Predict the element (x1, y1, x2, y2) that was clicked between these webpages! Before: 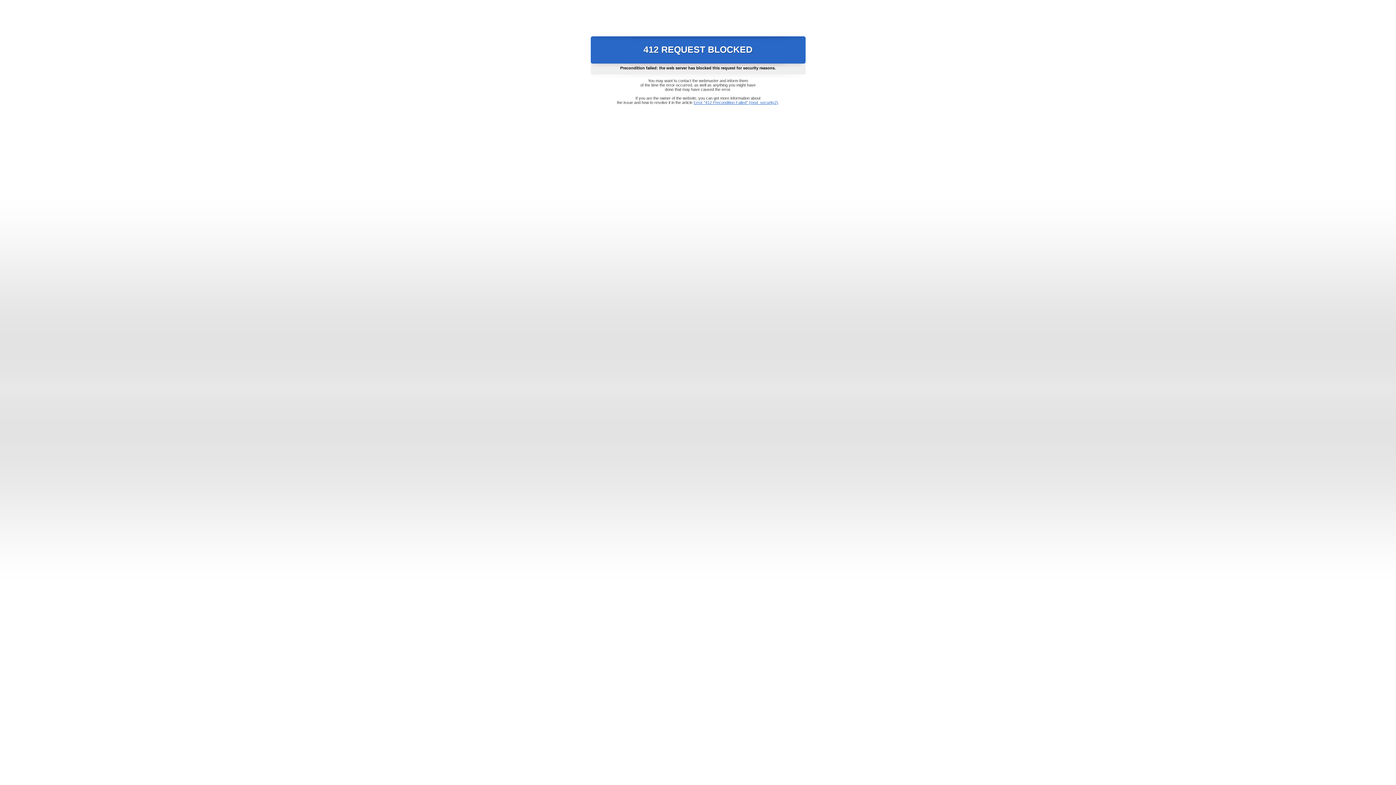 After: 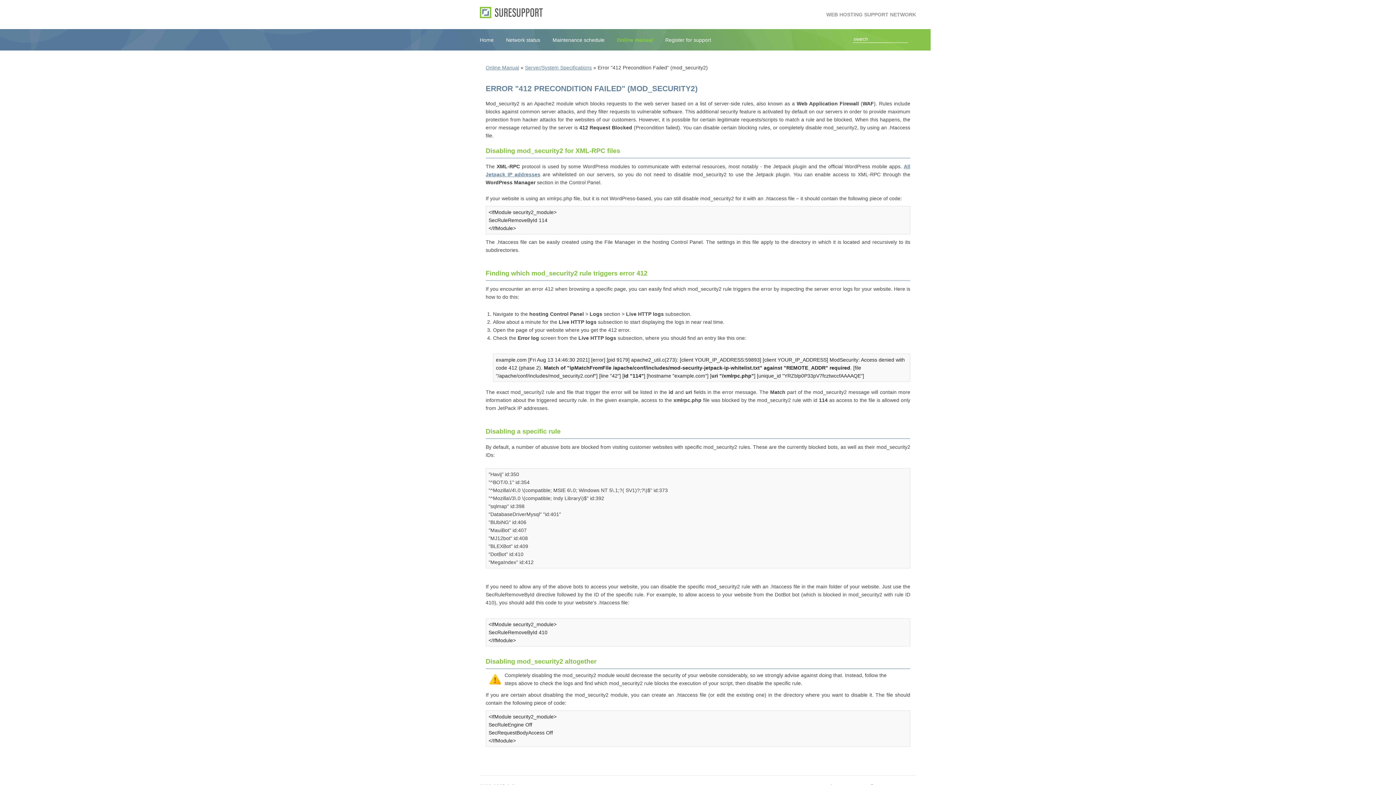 Action: bbox: (693, 100, 778, 104) label: Error "412 Precondition Failed" (mod_security2)